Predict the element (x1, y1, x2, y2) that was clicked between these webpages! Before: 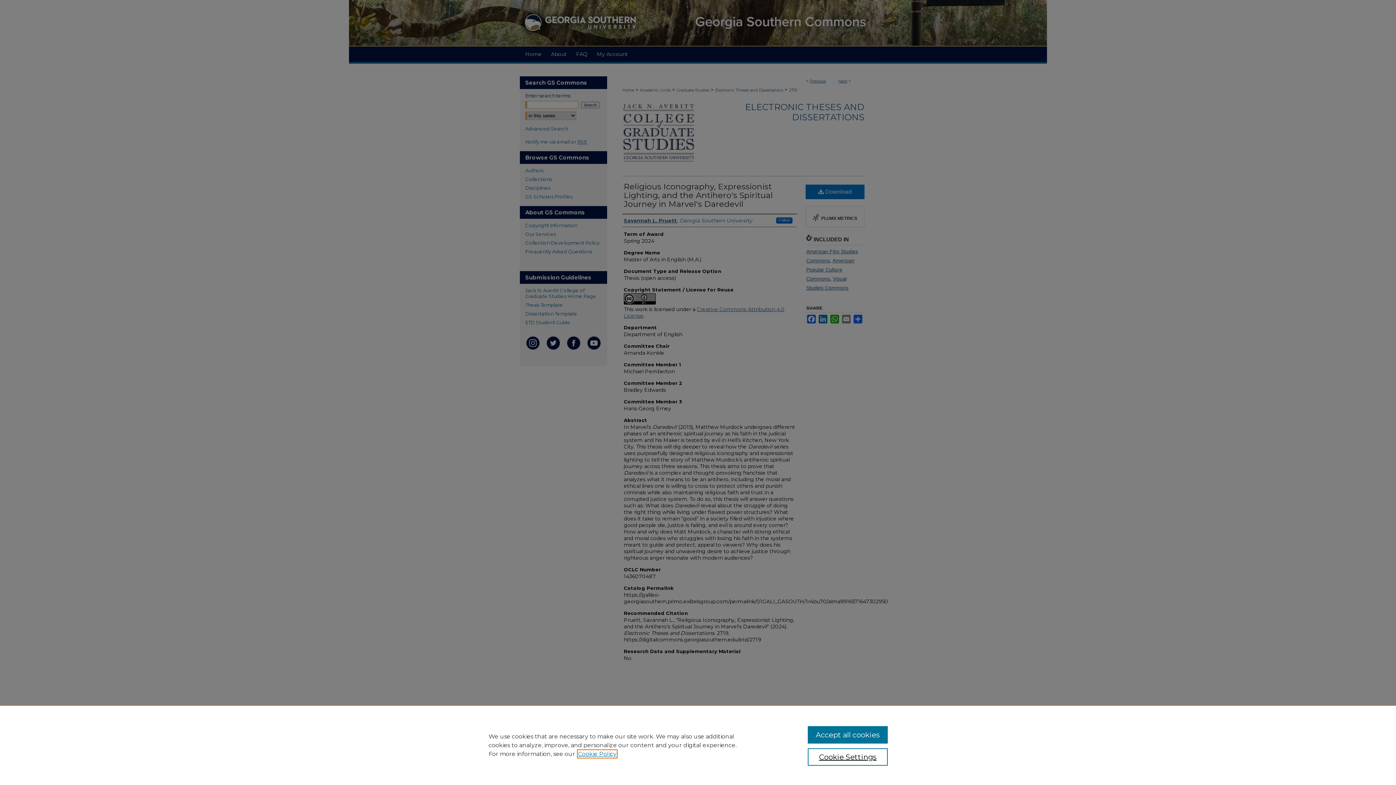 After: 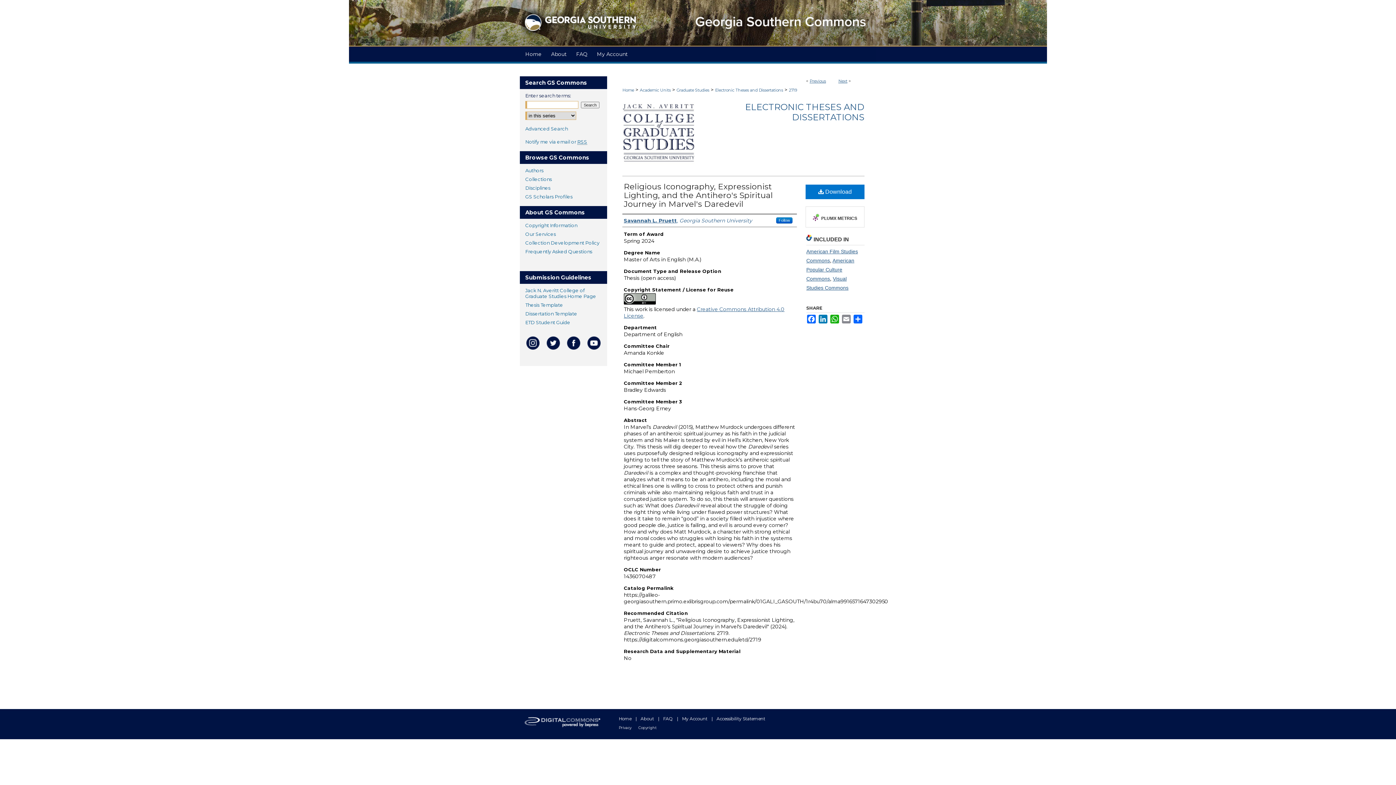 Action: label: Accept all cookies bbox: (807, 726, 887, 744)